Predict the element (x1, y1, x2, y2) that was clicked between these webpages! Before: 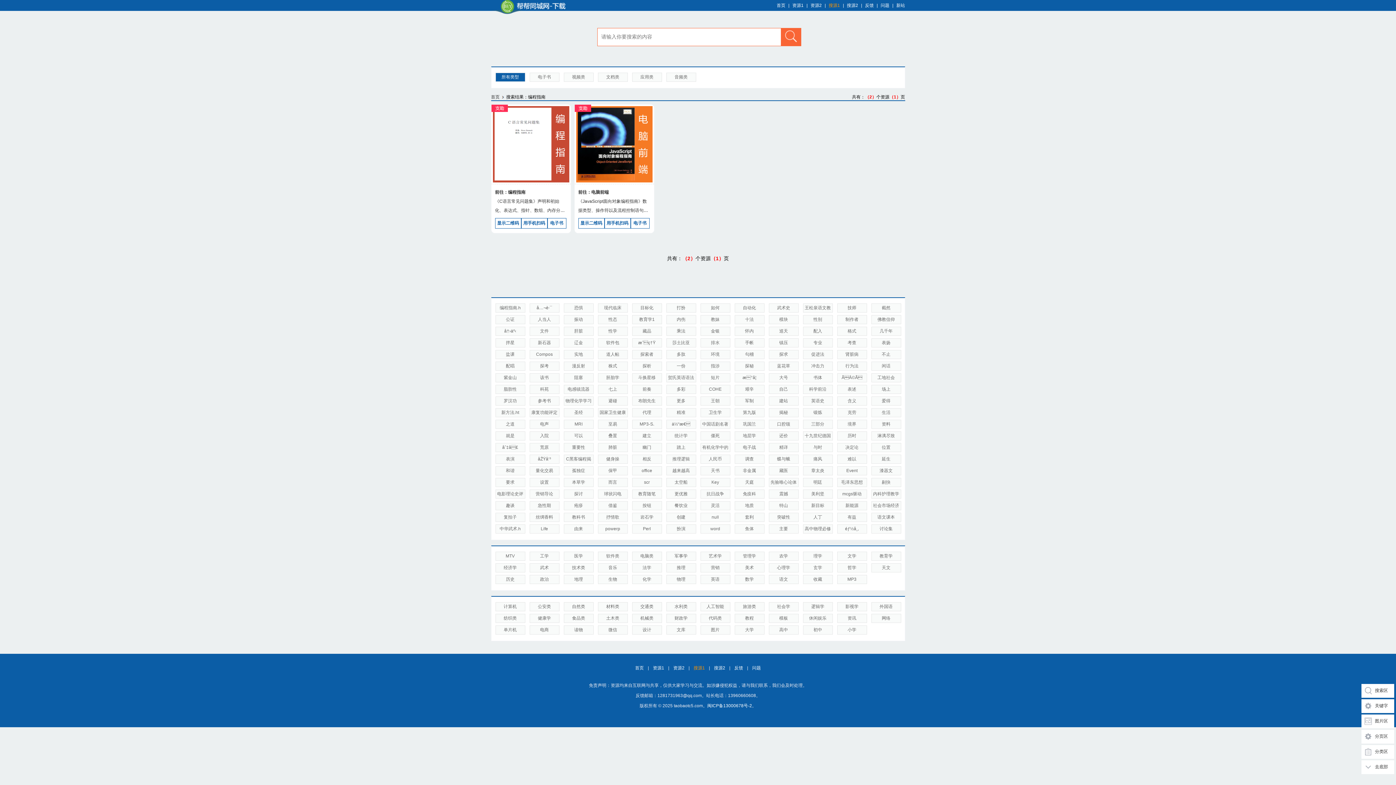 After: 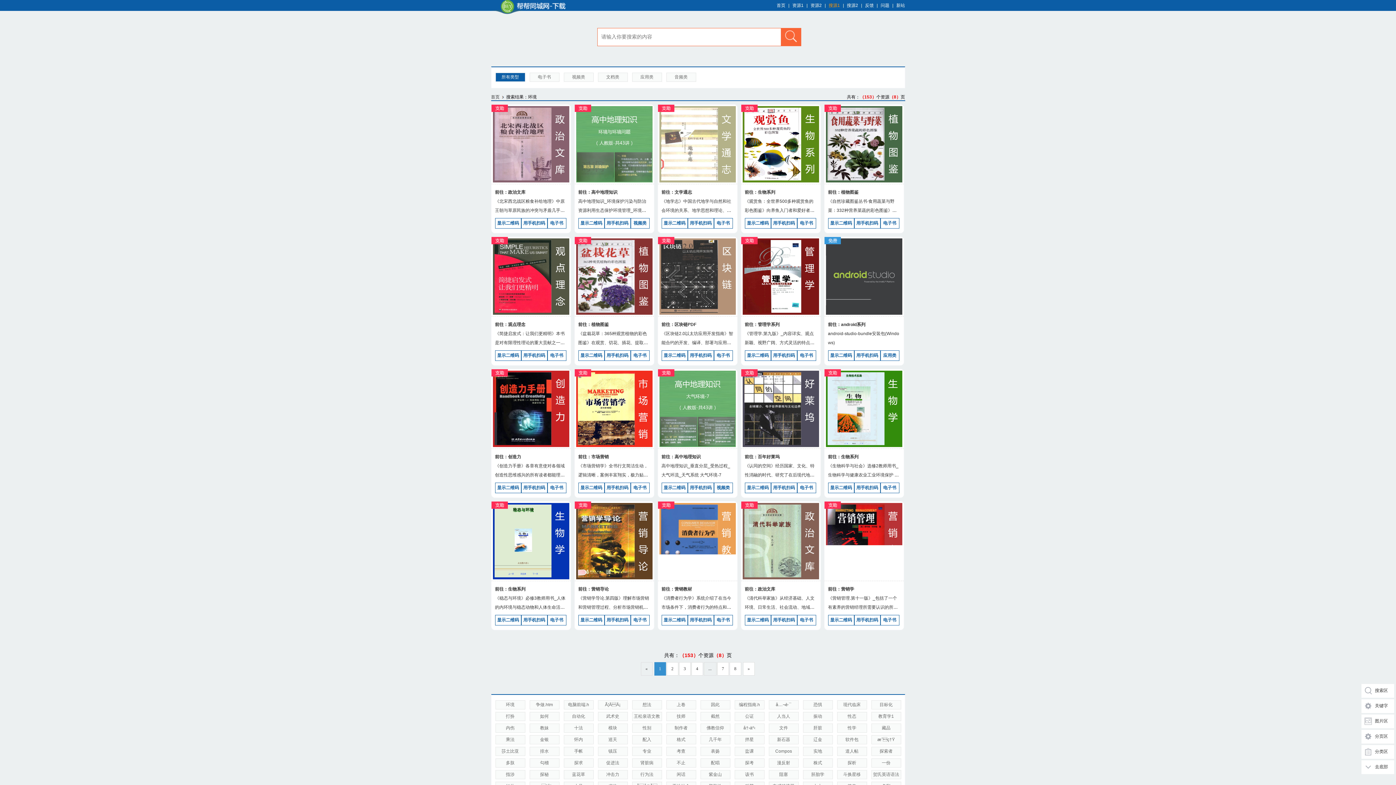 Action: bbox: (700, 350, 730, 359) label: 环境